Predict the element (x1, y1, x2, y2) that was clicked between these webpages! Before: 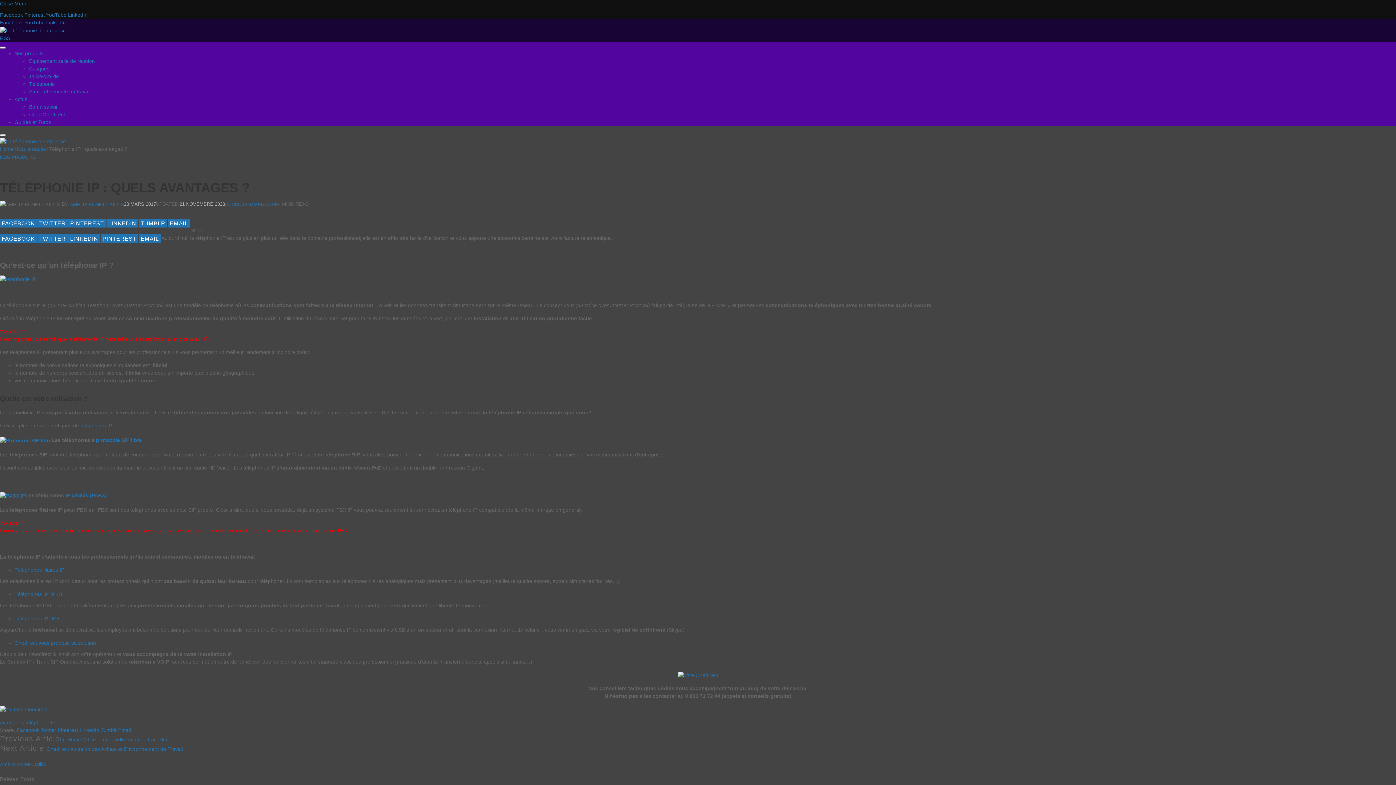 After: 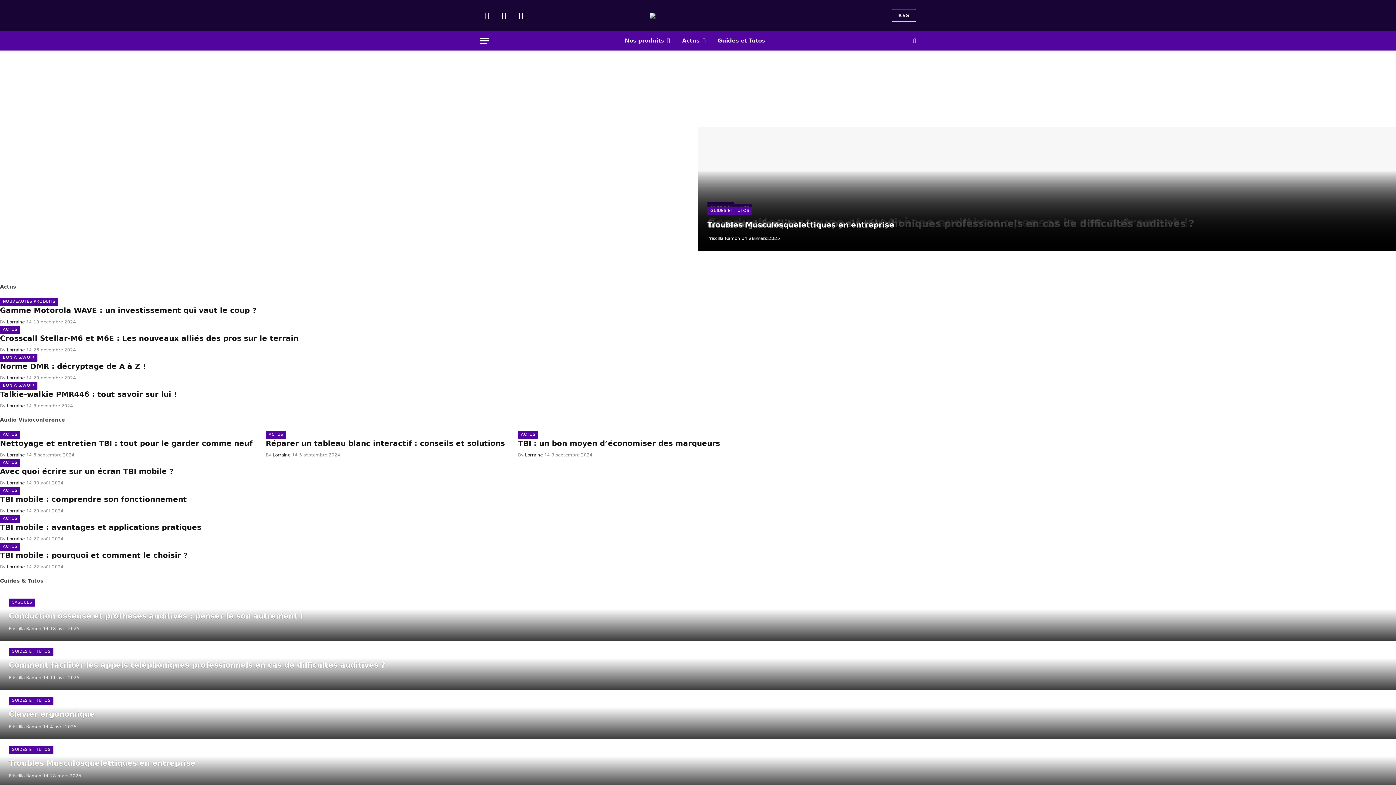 Action: label: Home bbox: (0, 146, 13, 151)